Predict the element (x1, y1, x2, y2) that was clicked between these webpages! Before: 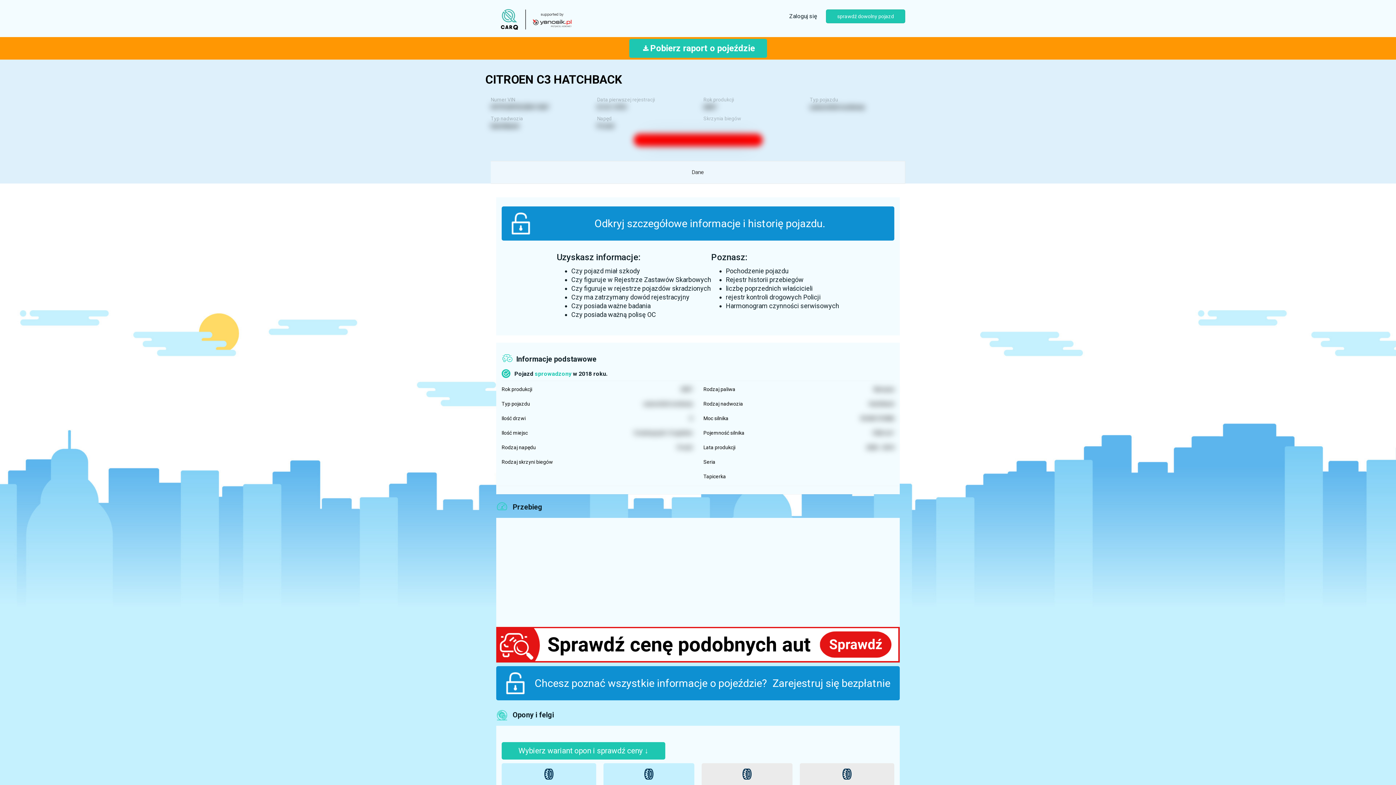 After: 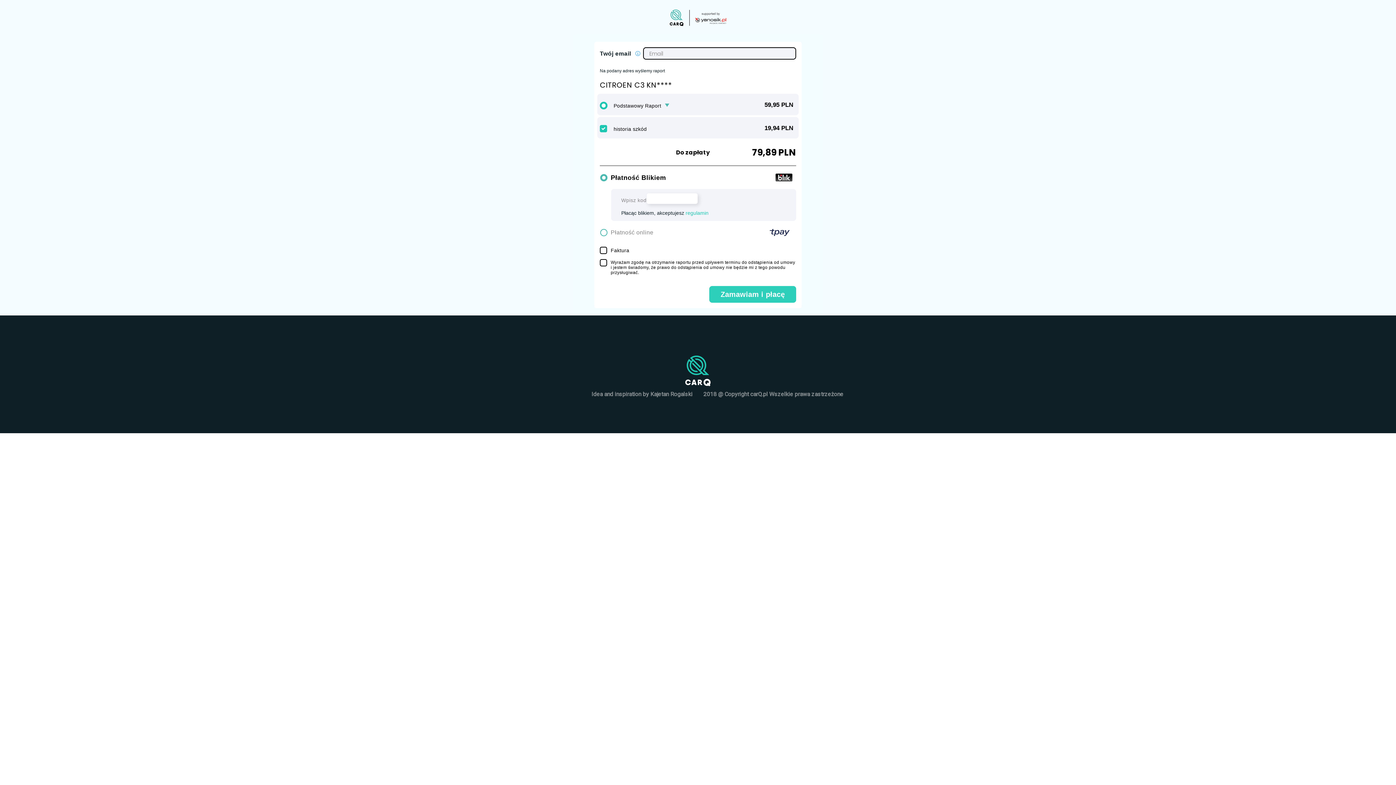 Action: label: Pojazd nie figuruje w ewidencji skradzionych bbox: (633, 133, 762, 146)